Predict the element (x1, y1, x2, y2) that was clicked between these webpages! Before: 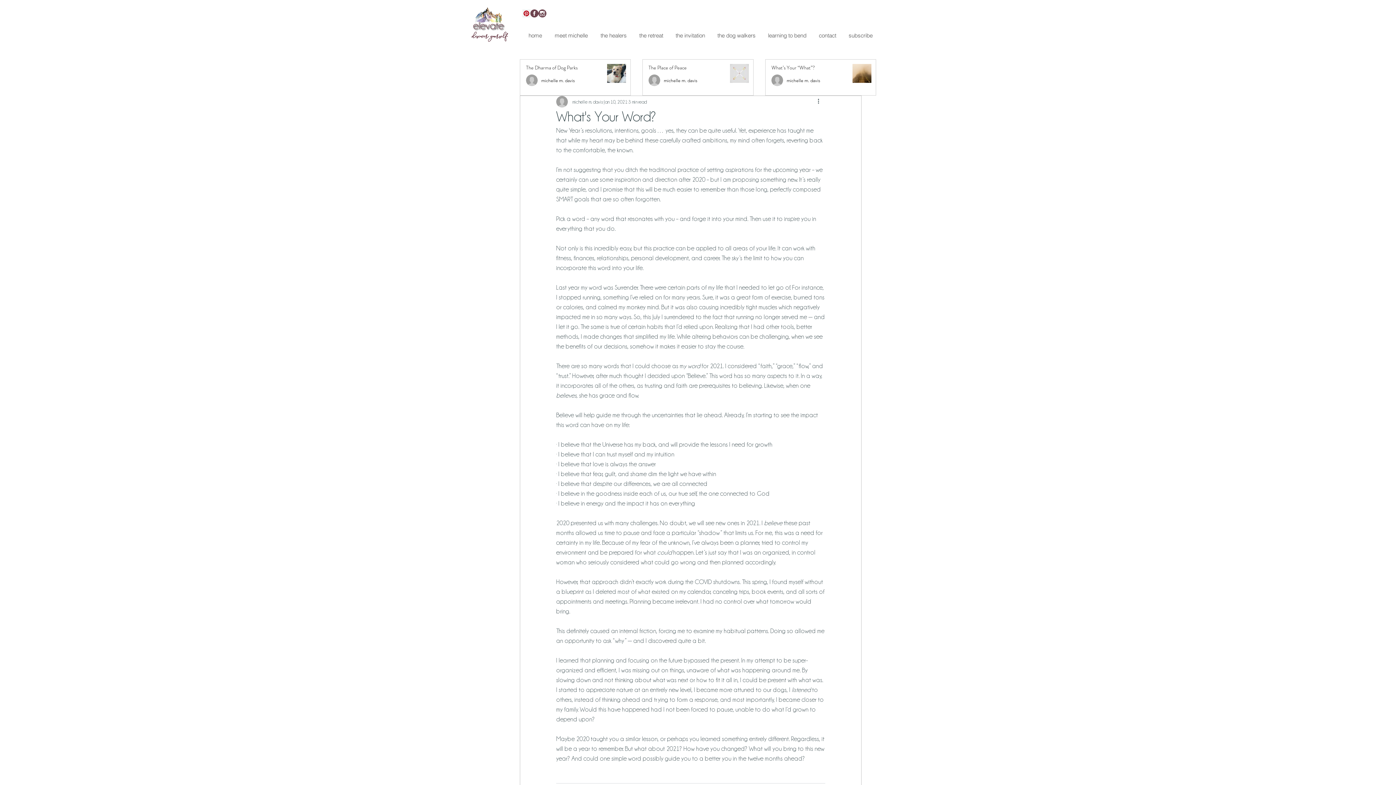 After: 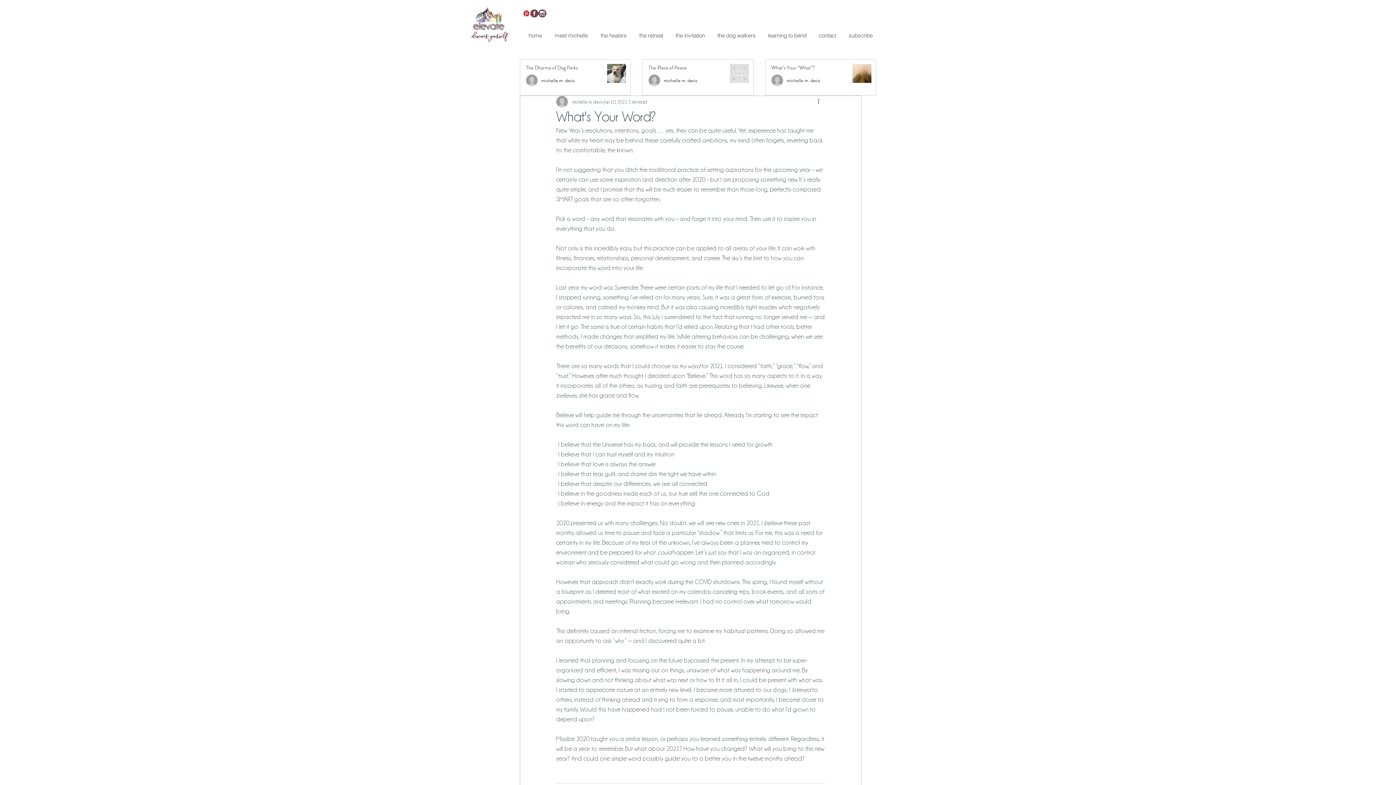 Action: label: FB bbox: (530, 9, 538, 17)